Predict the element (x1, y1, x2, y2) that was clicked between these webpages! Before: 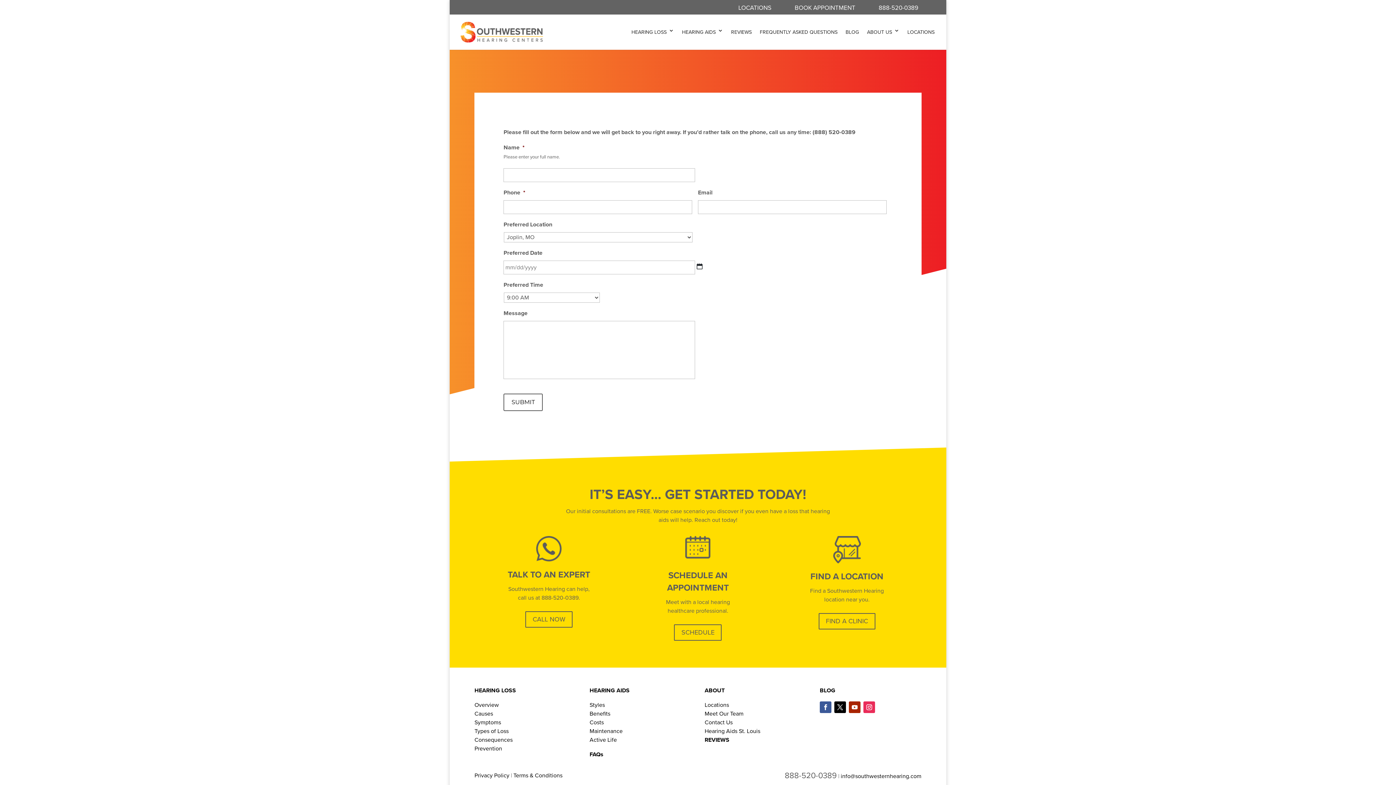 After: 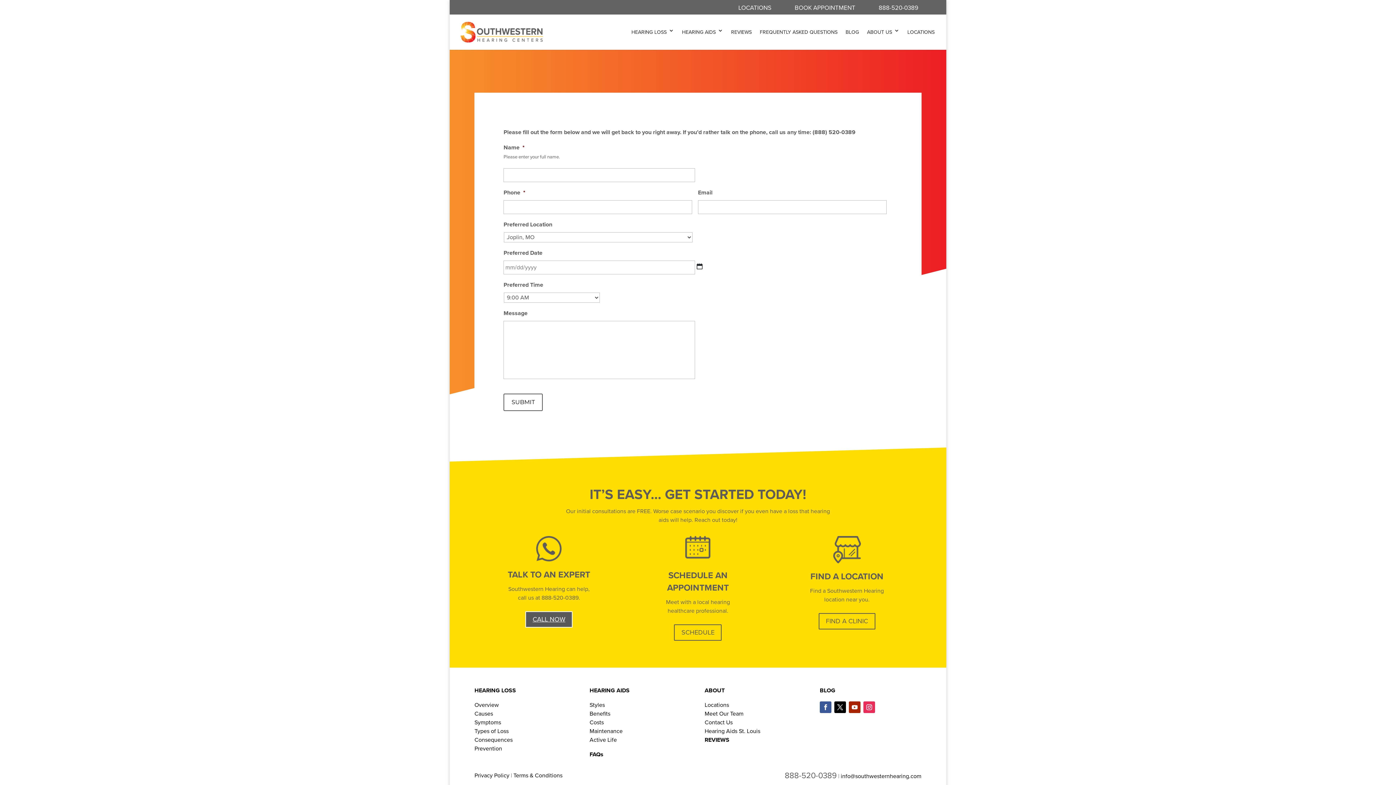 Action: bbox: (525, 611, 572, 627) label: CALL NOW